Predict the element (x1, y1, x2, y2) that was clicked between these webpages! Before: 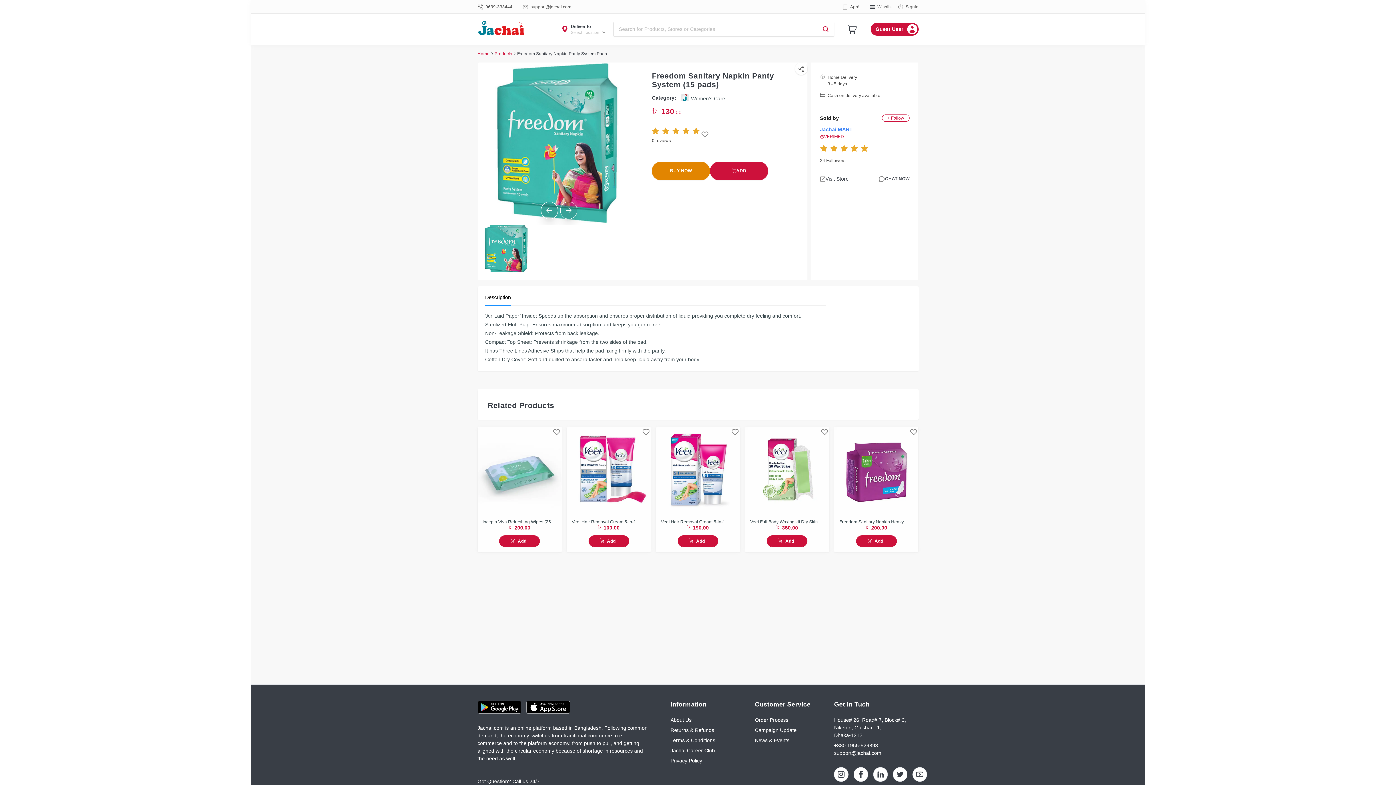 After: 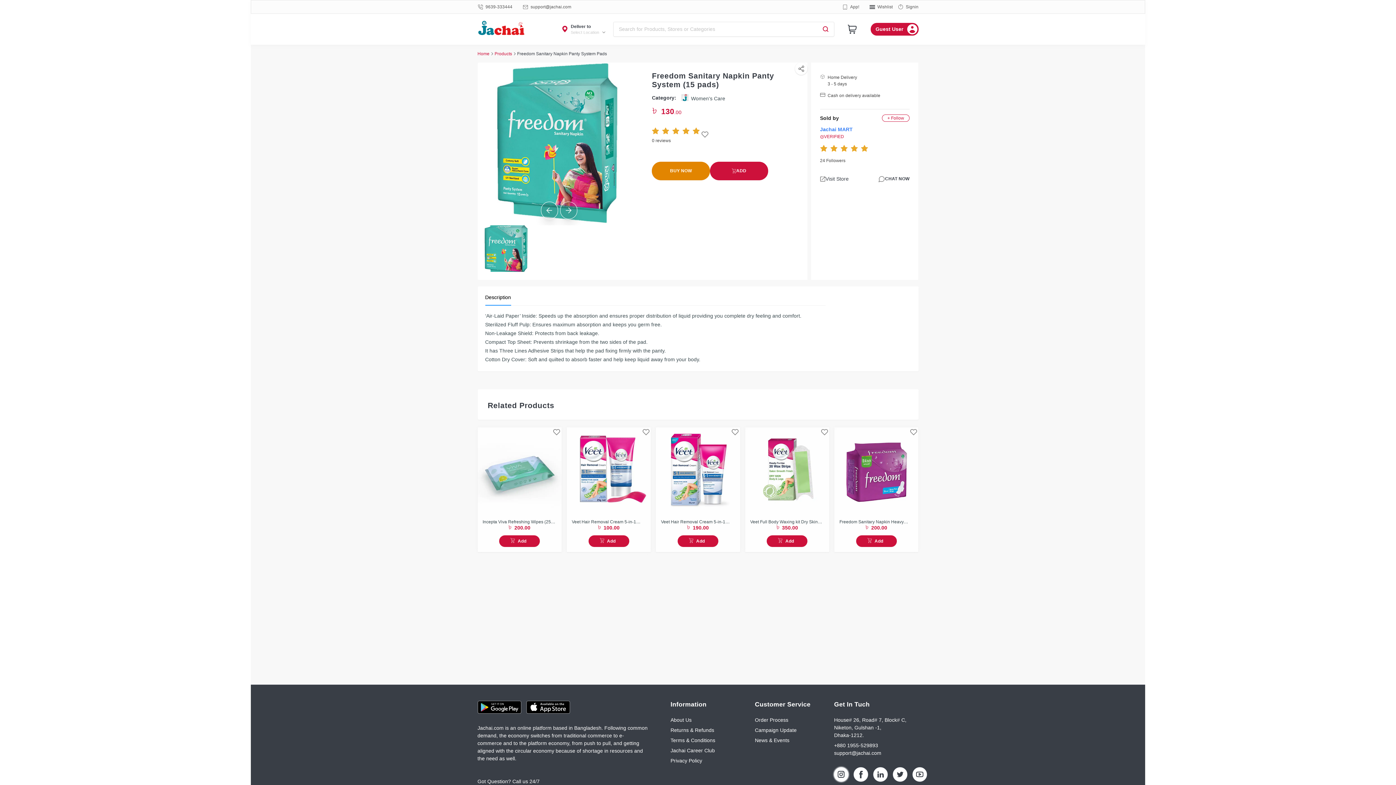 Action: bbox: (834, 767, 848, 782)